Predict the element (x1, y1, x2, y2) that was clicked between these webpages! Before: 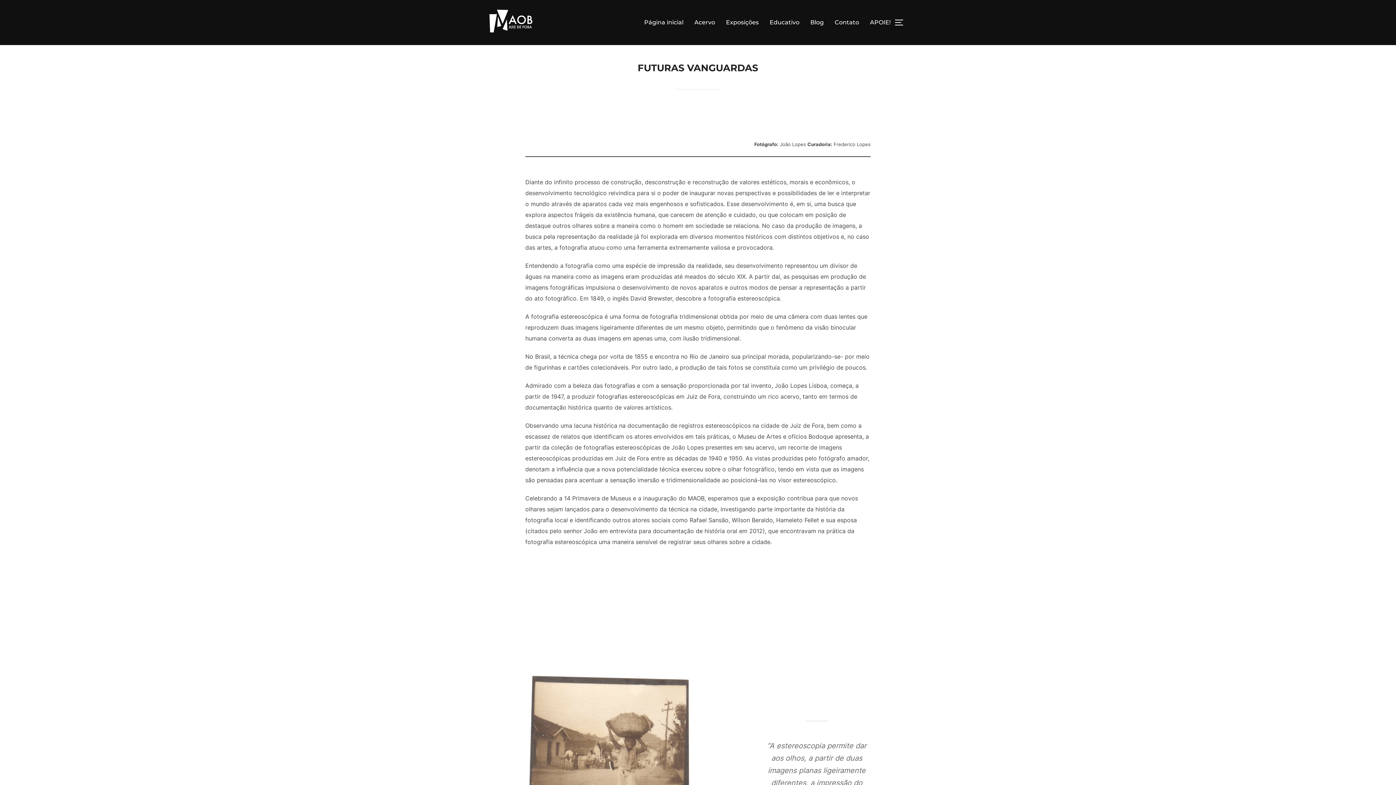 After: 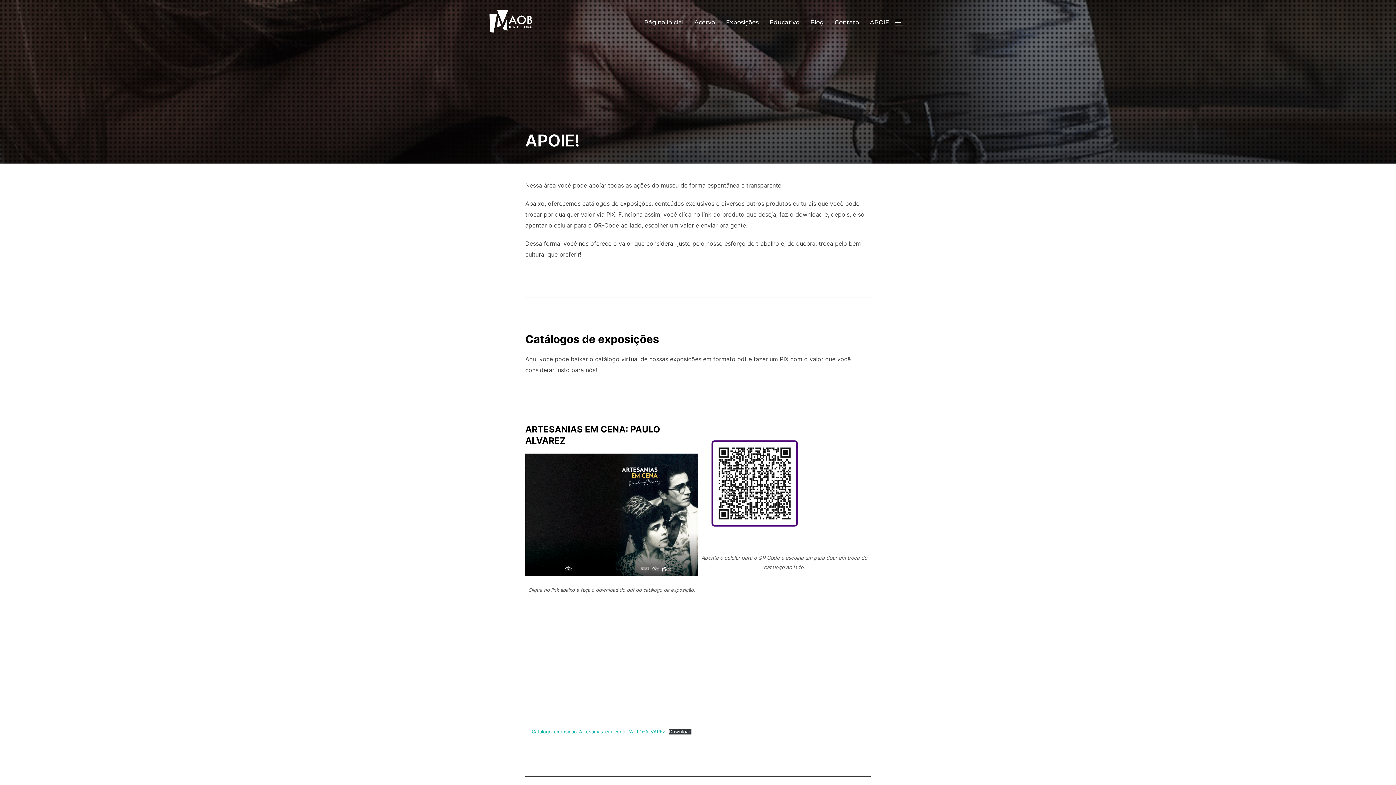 Action: bbox: (870, 15, 890, 29) label: APOIE!